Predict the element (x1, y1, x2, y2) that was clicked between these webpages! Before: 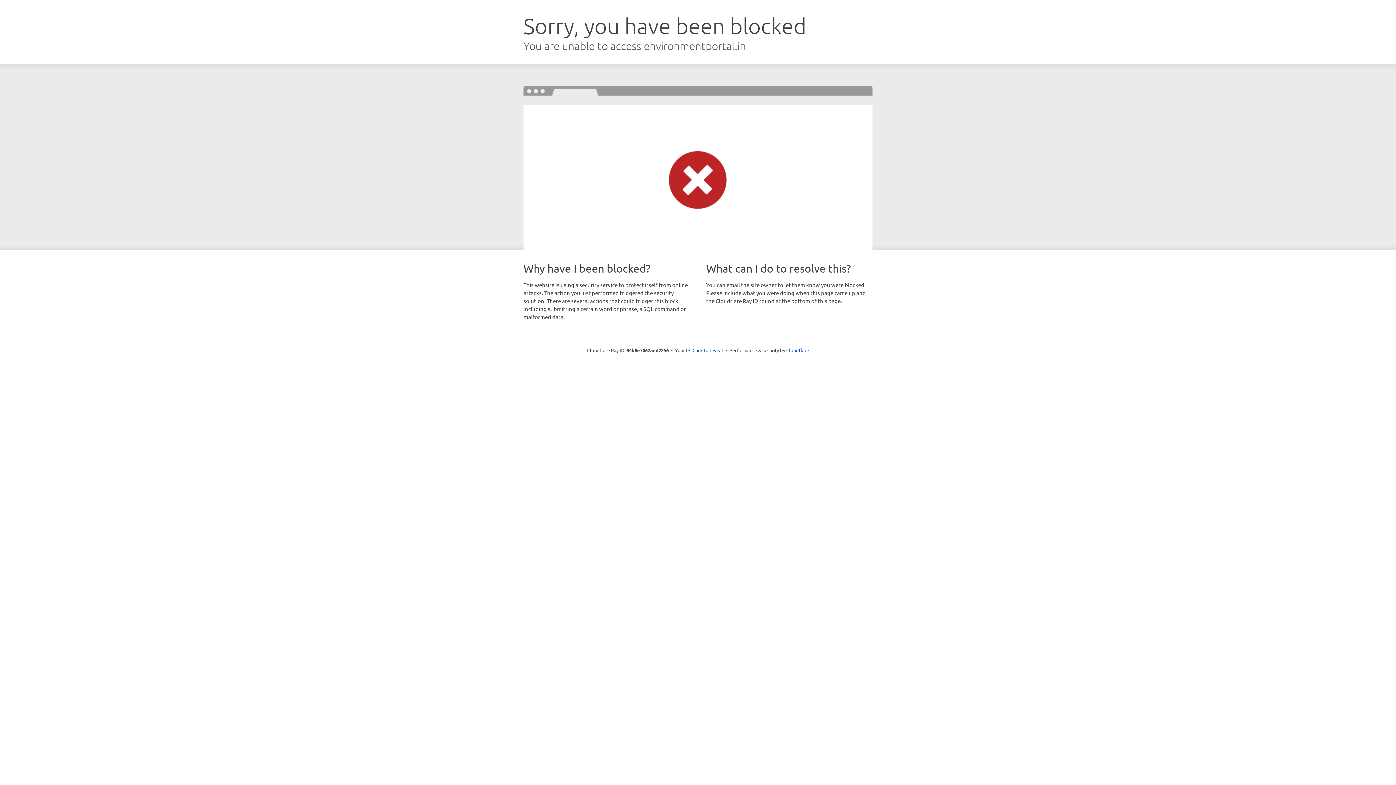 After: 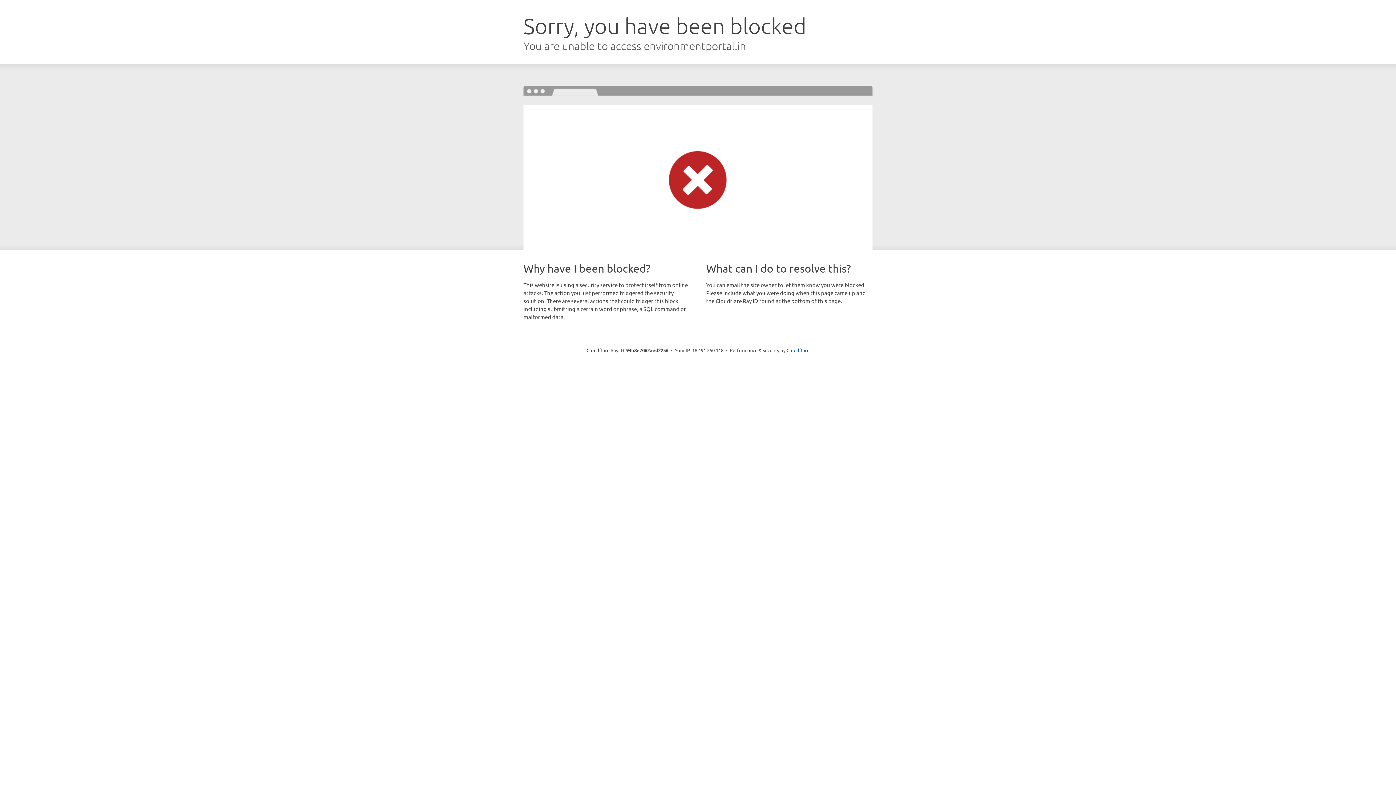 Action: label: Click to reveal bbox: (692, 346, 723, 353)